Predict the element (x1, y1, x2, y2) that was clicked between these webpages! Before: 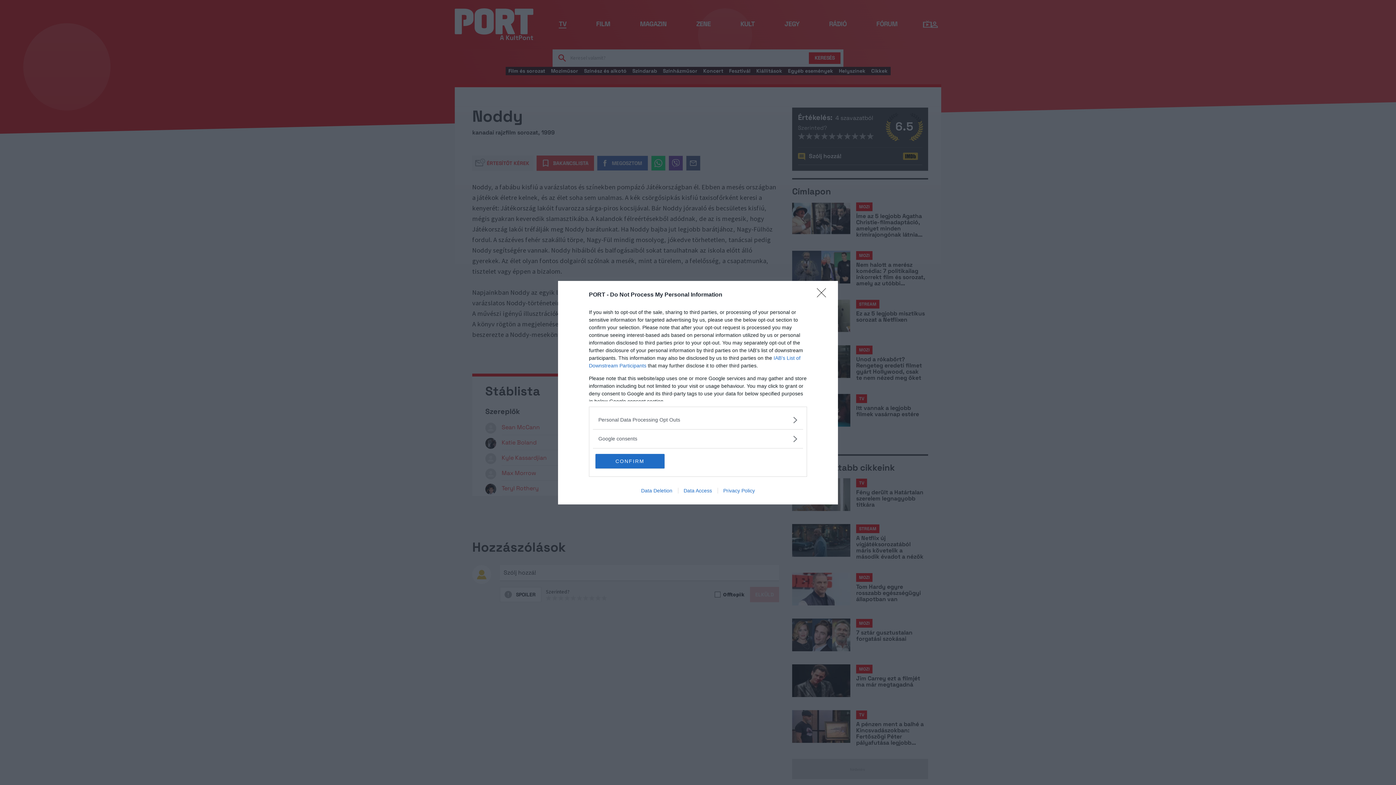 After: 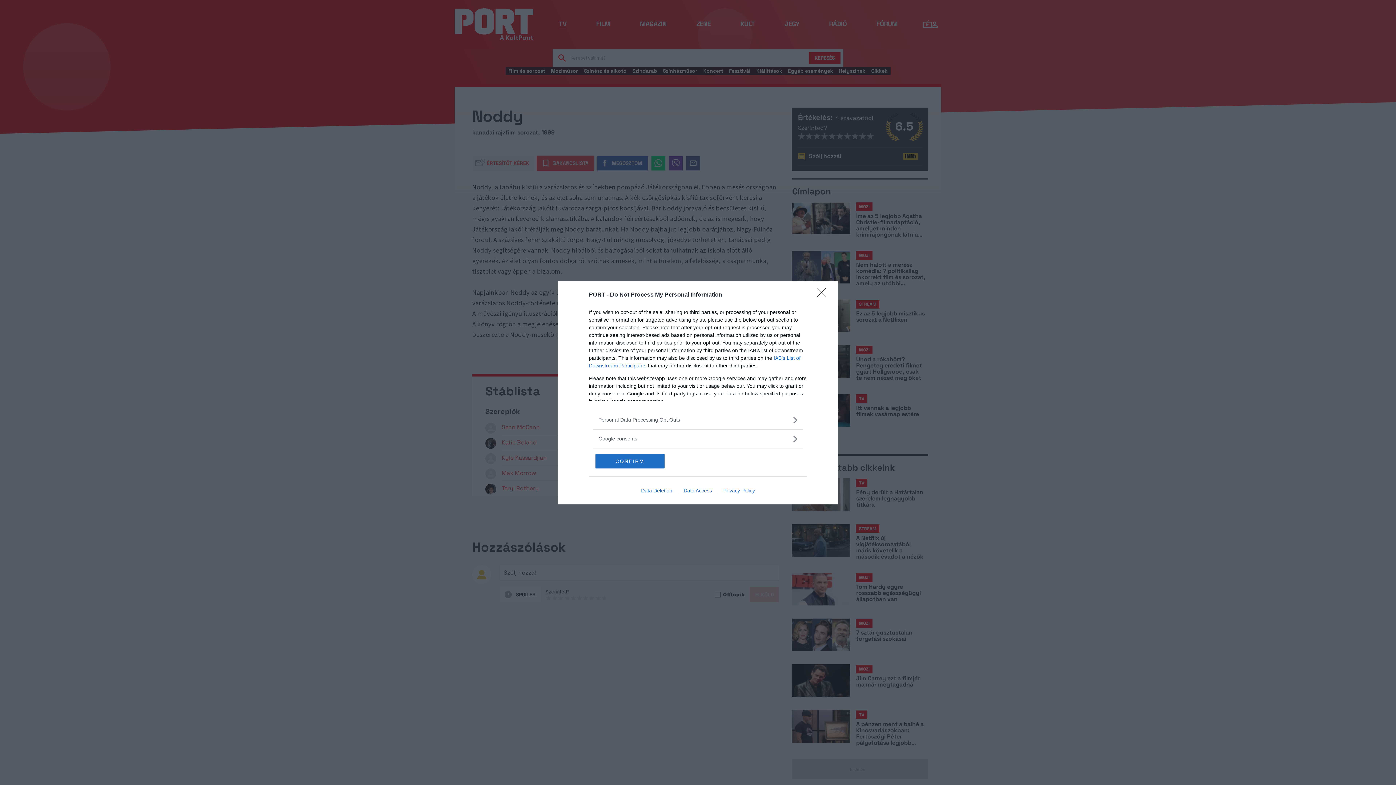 Action: bbox: (717, 487, 760, 493) label: Privacy Policy